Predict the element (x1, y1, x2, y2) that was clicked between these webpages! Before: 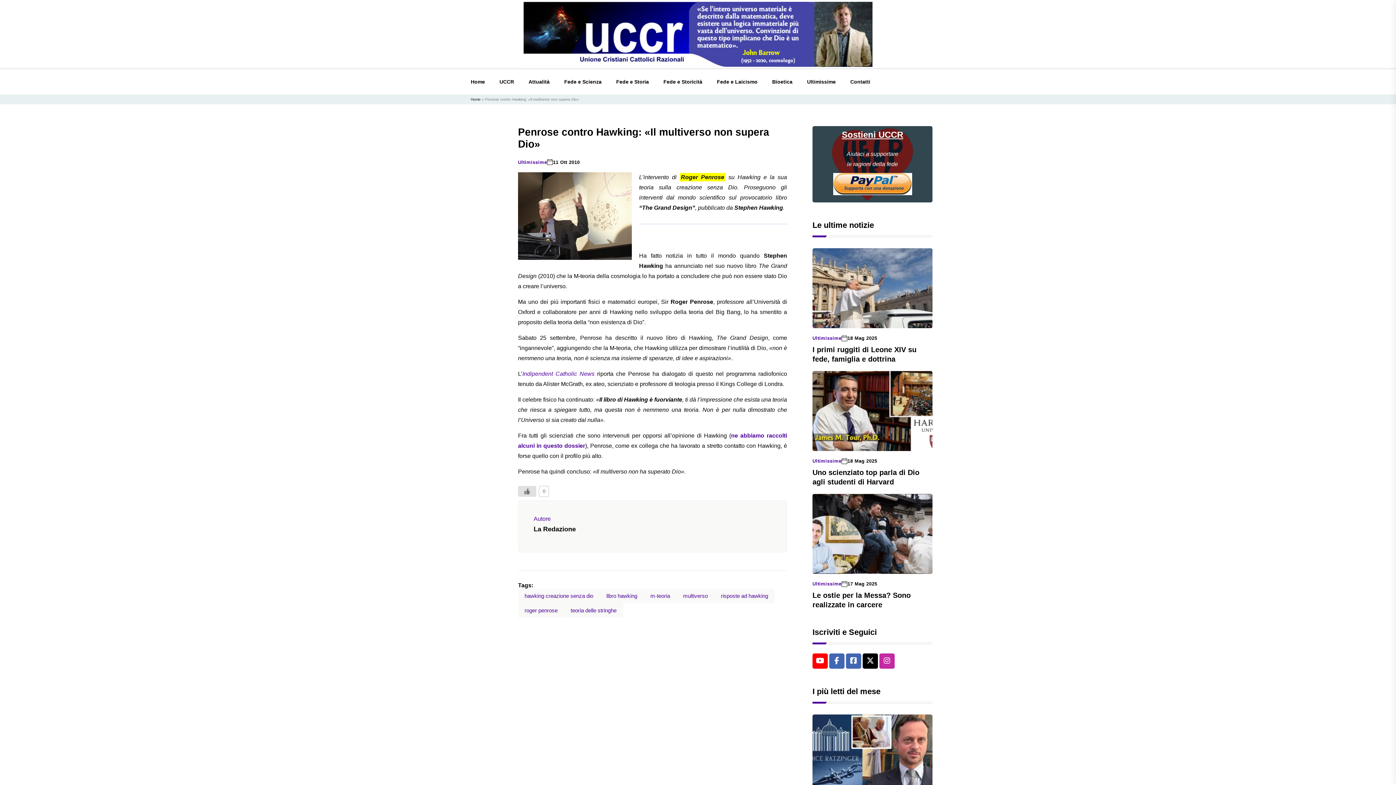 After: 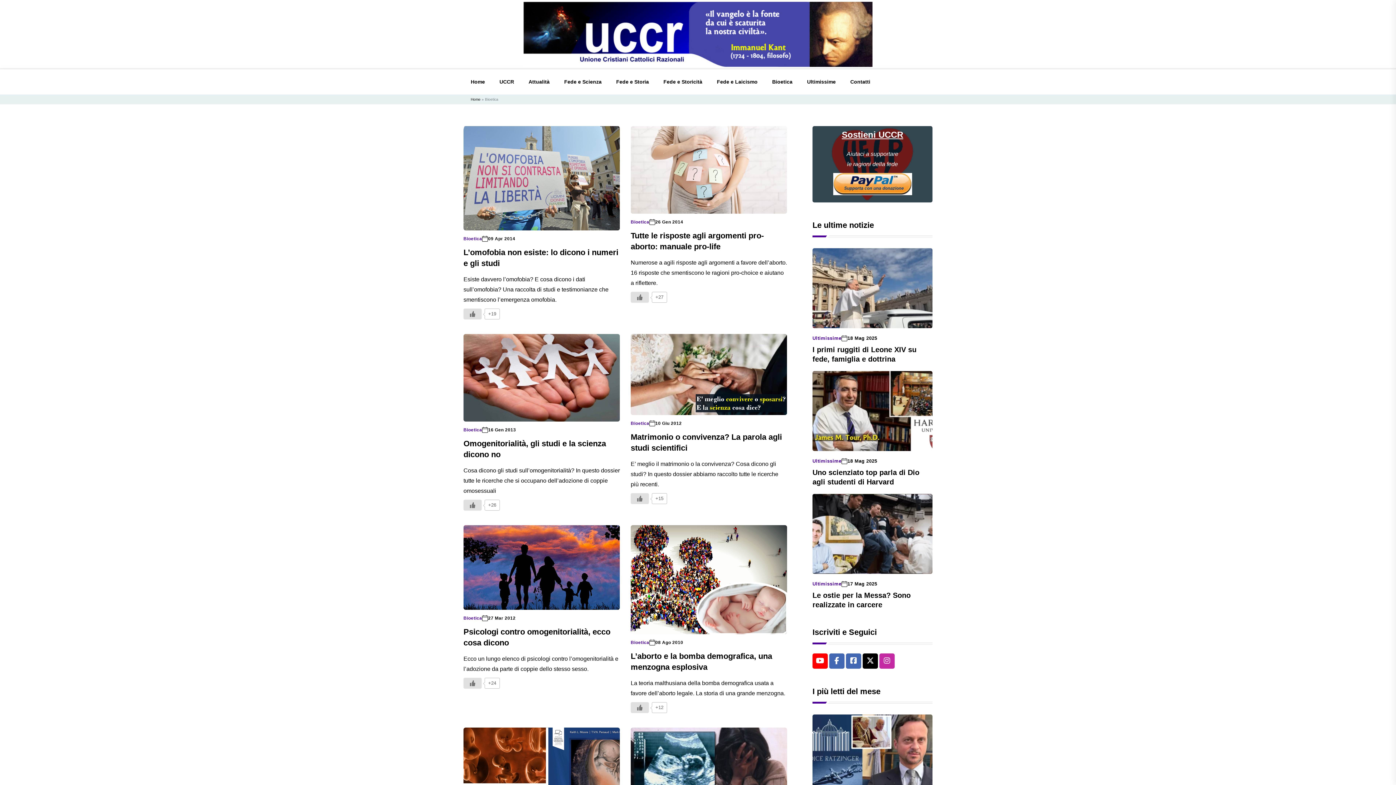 Action: label: Bioetica bbox: (765, 69, 800, 94)